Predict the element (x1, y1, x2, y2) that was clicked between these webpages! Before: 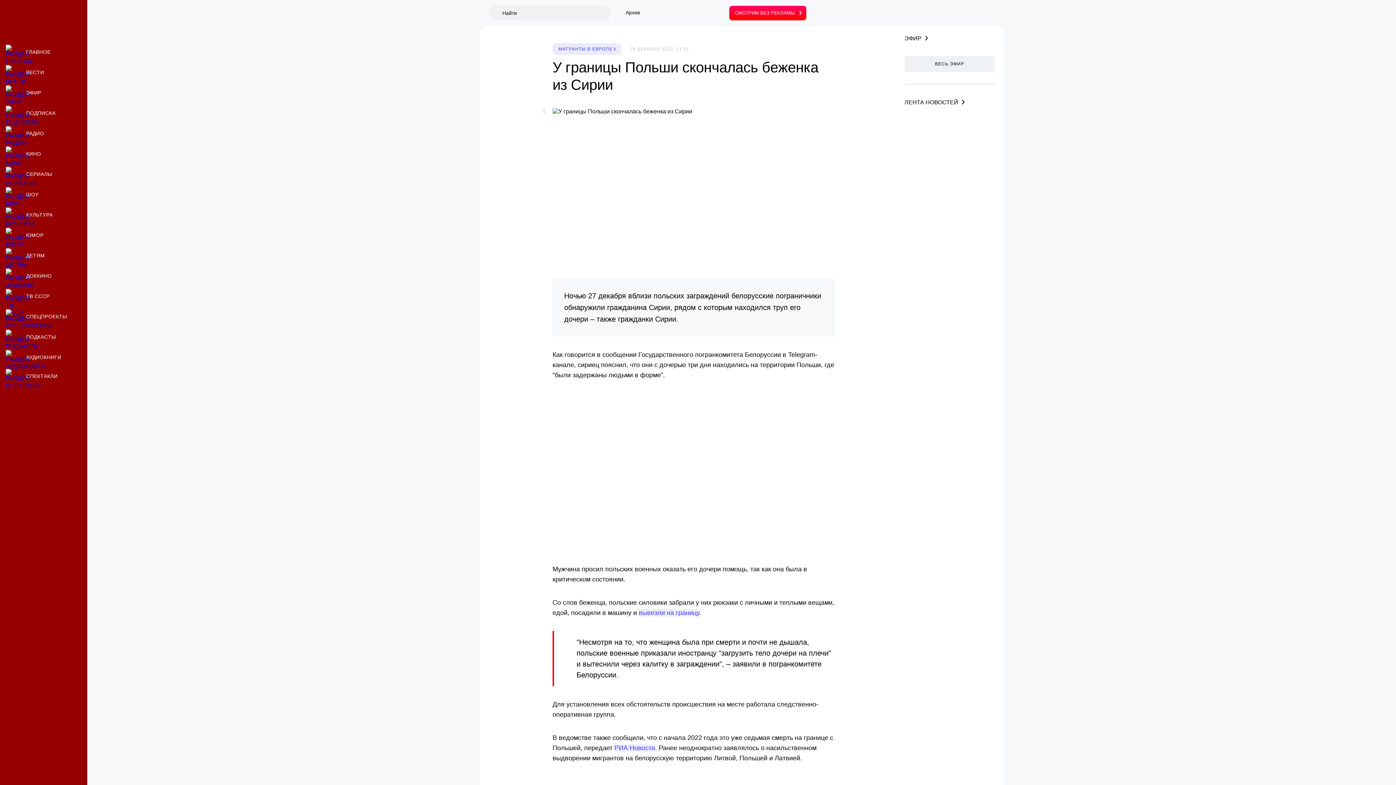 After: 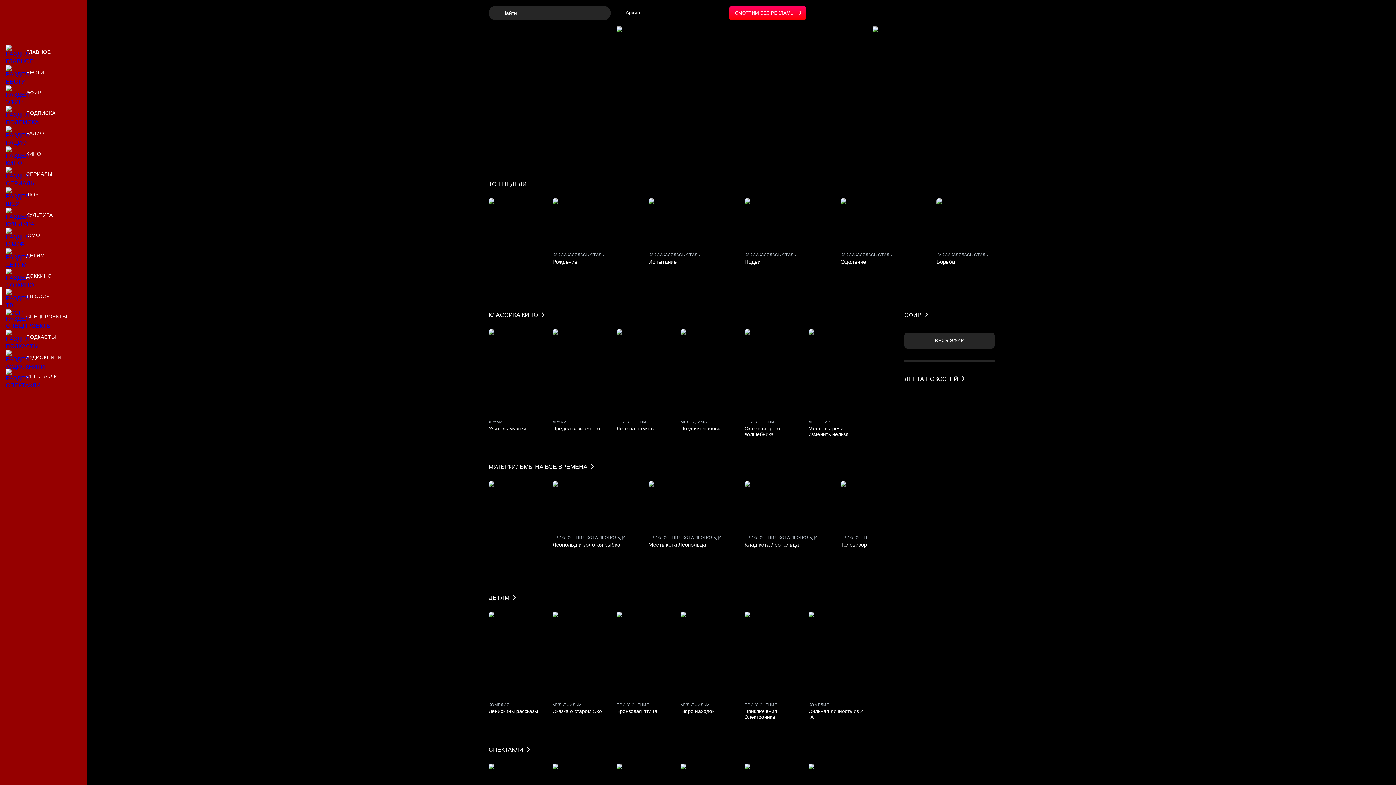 Action: bbox: (0, 287, 87, 305) label: ТВ СССР